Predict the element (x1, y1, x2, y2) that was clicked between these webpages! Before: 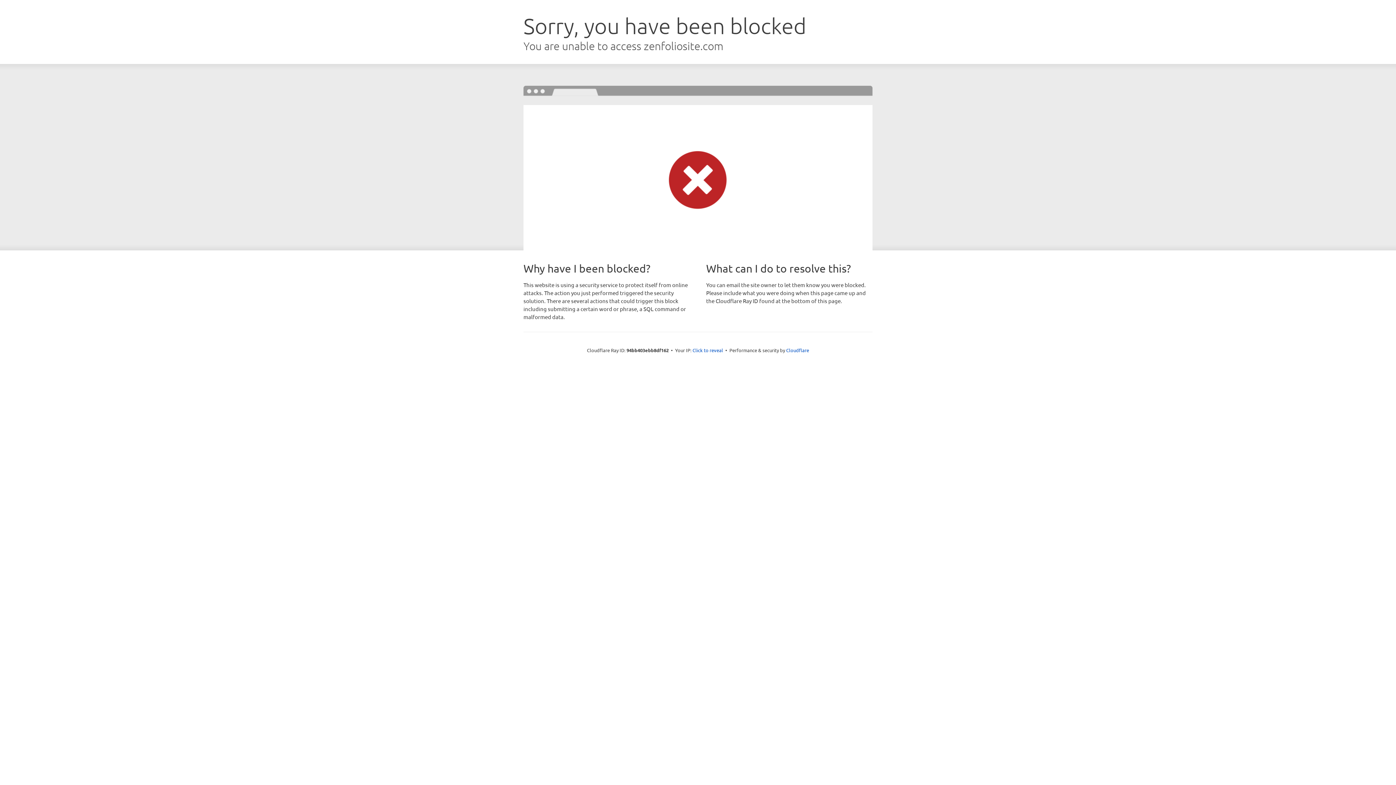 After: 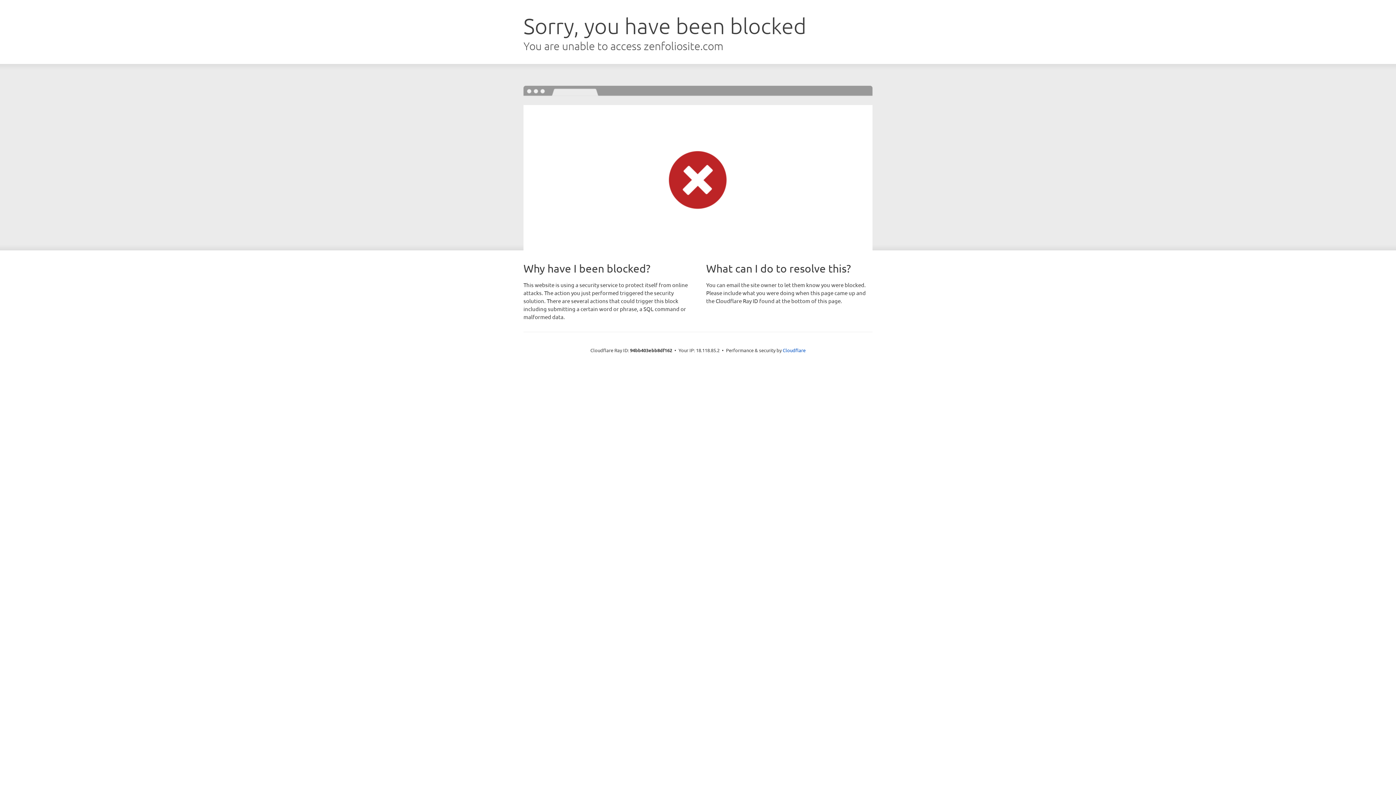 Action: label: Click to reveal bbox: (692, 346, 723, 353)